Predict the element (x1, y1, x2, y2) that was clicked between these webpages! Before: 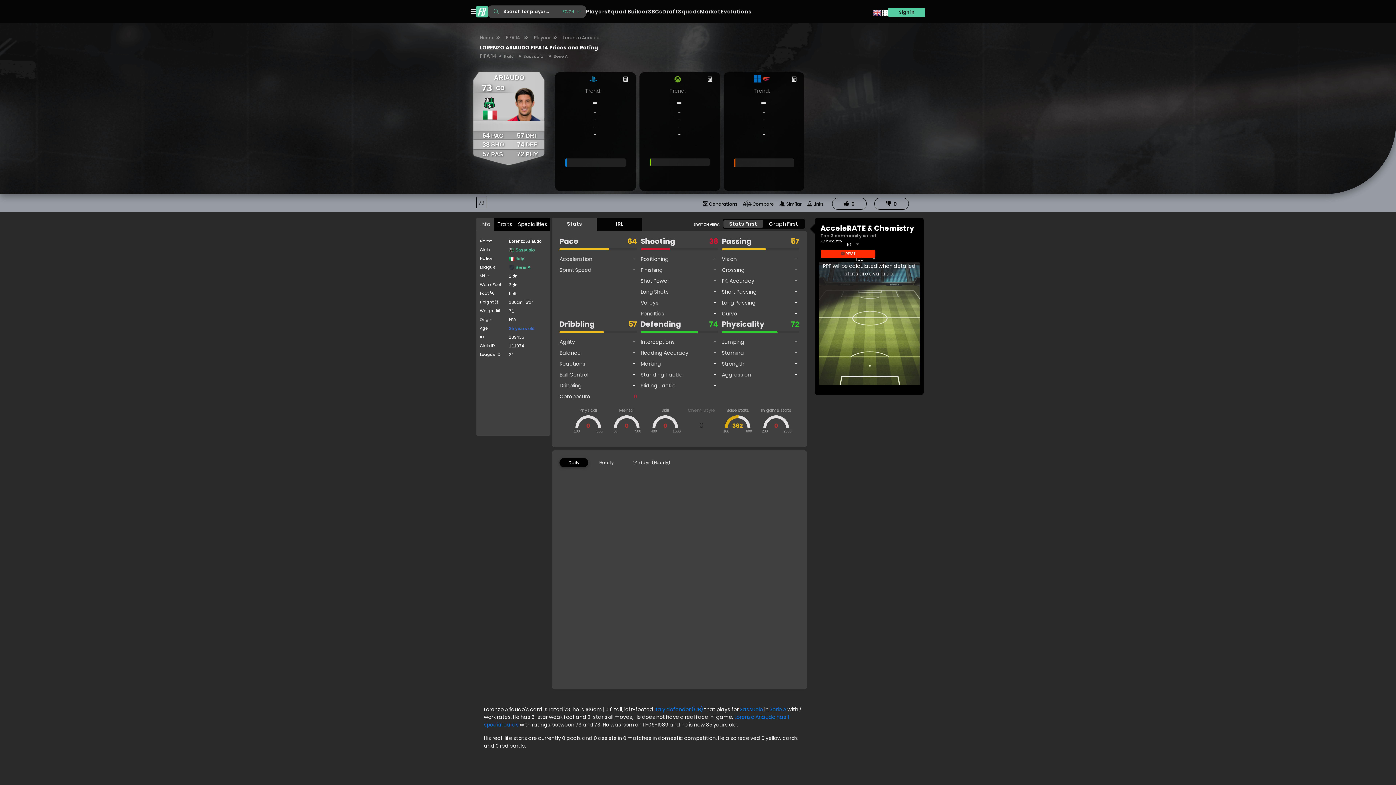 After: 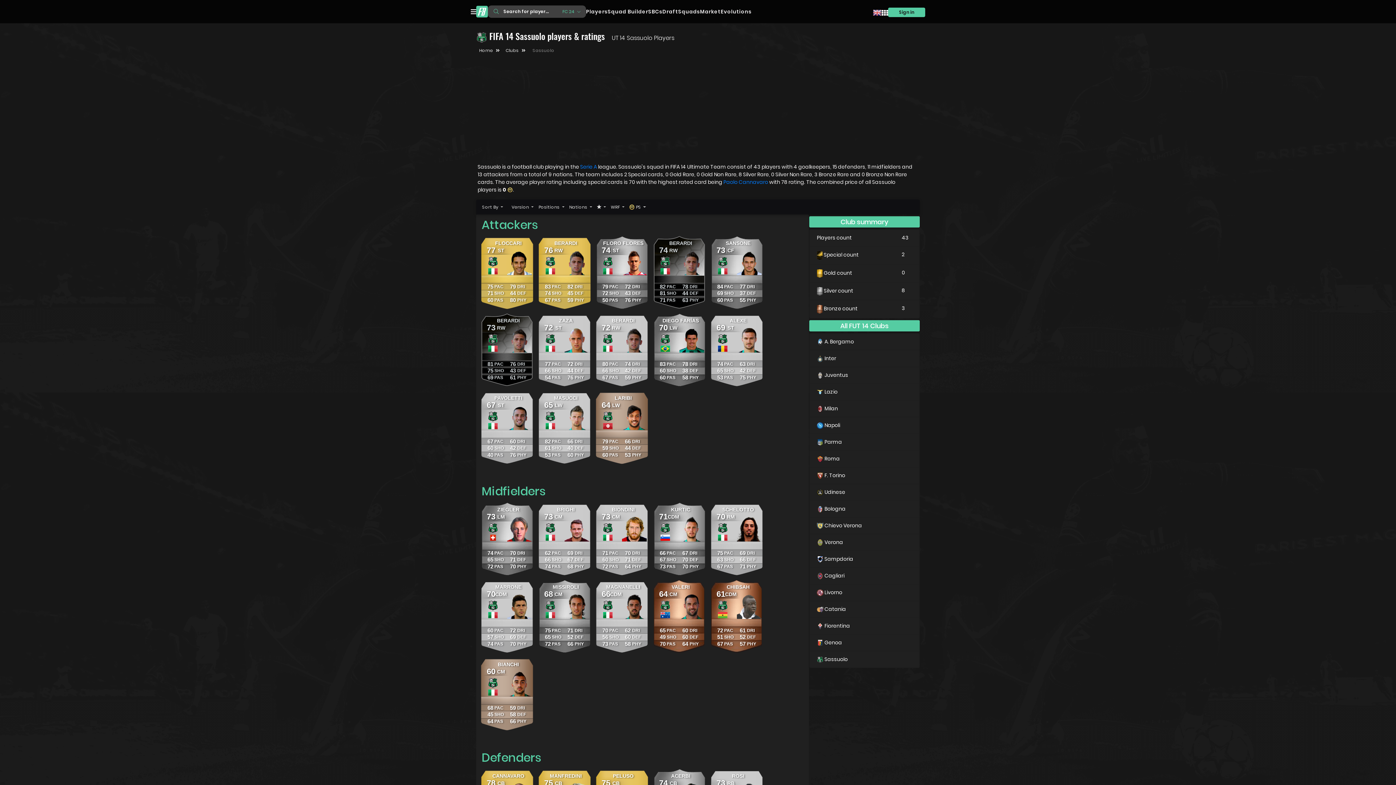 Action: bbox: (523, 53, 543, 59) label: Sassuolo